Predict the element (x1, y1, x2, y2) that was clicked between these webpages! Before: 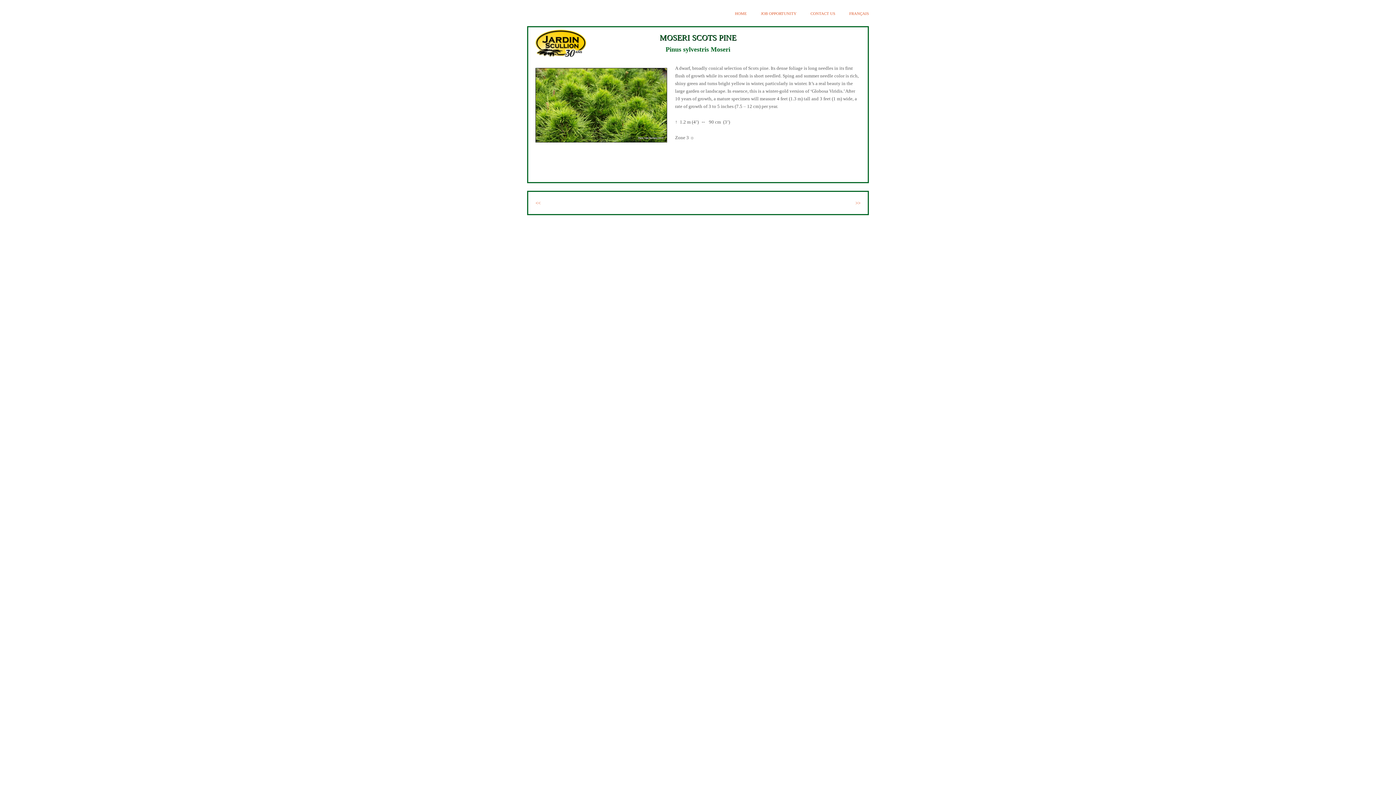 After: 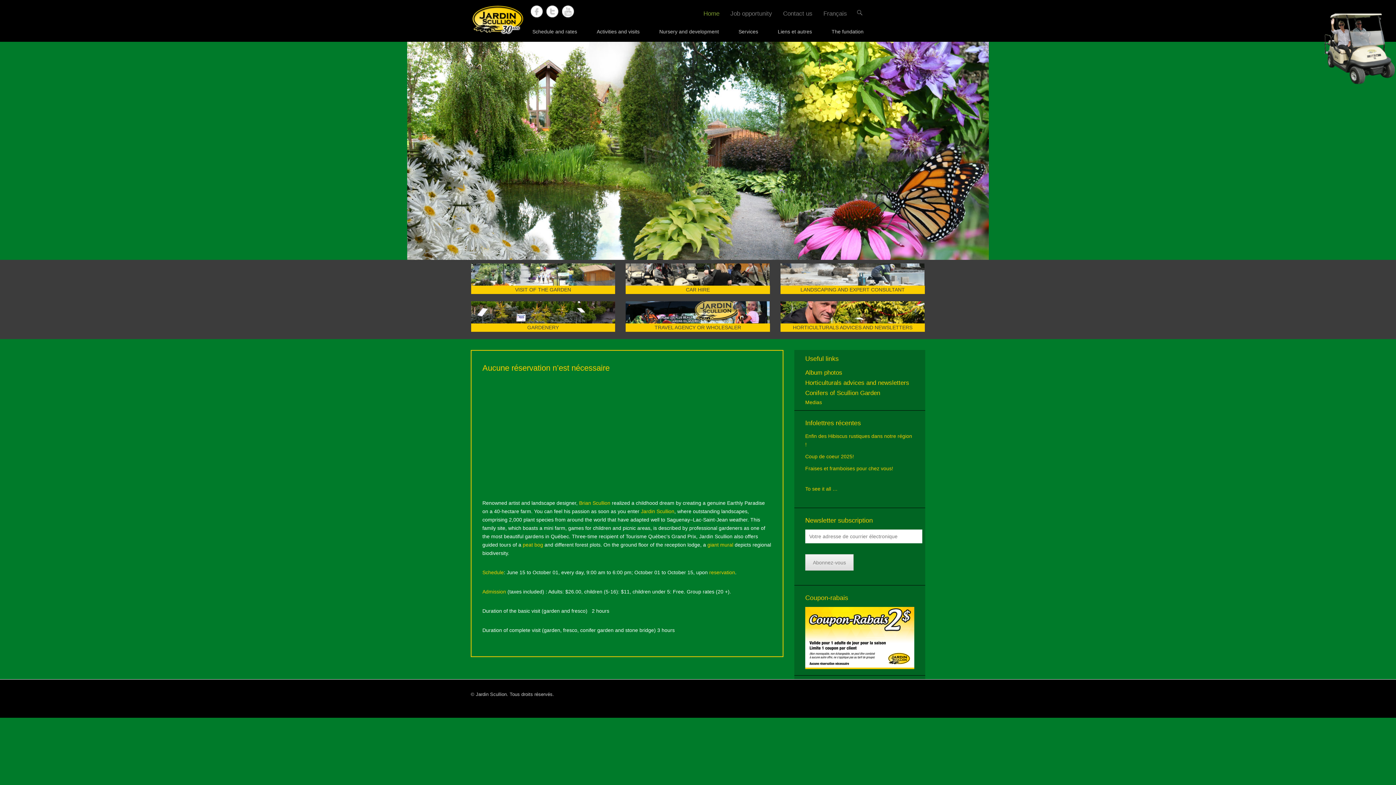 Action: bbox: (735, 10, 747, 16) label: HOME